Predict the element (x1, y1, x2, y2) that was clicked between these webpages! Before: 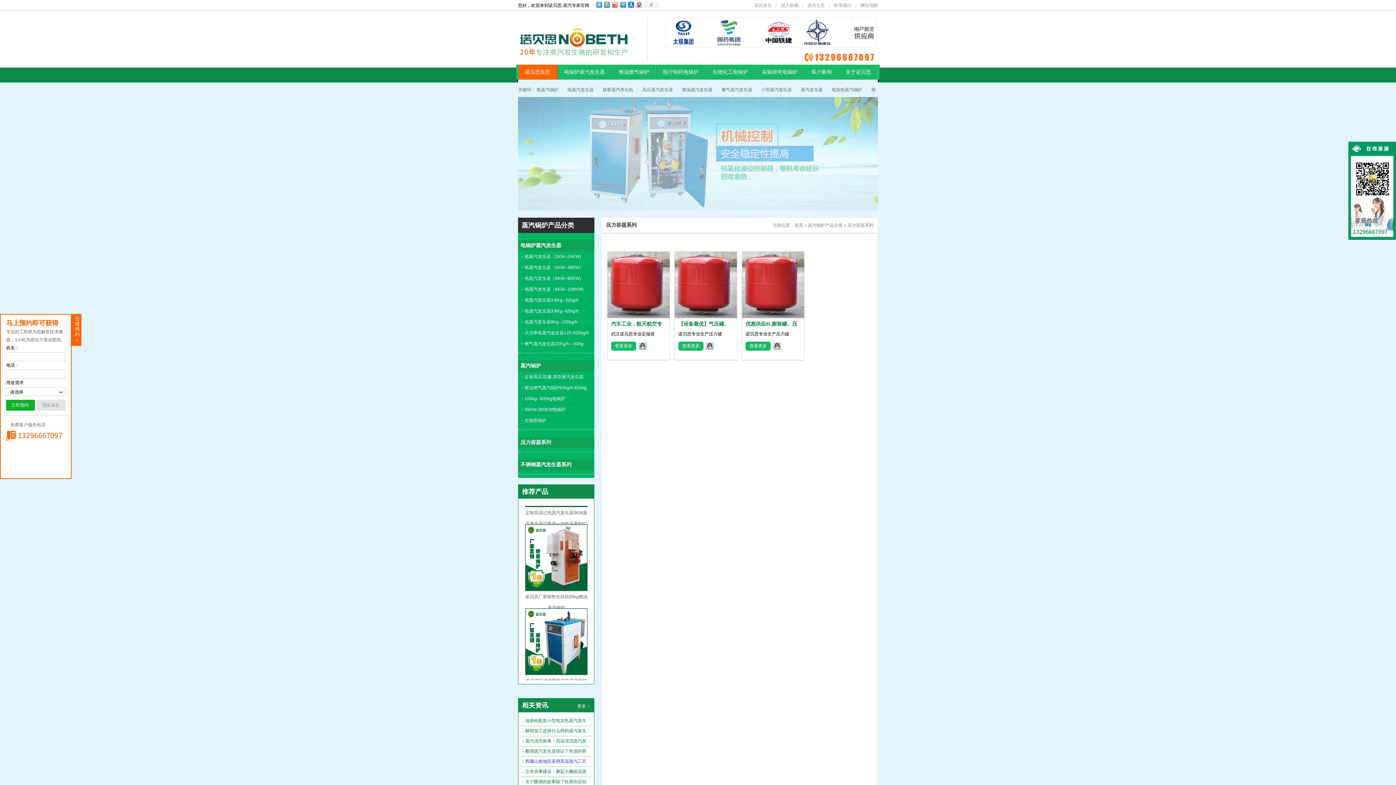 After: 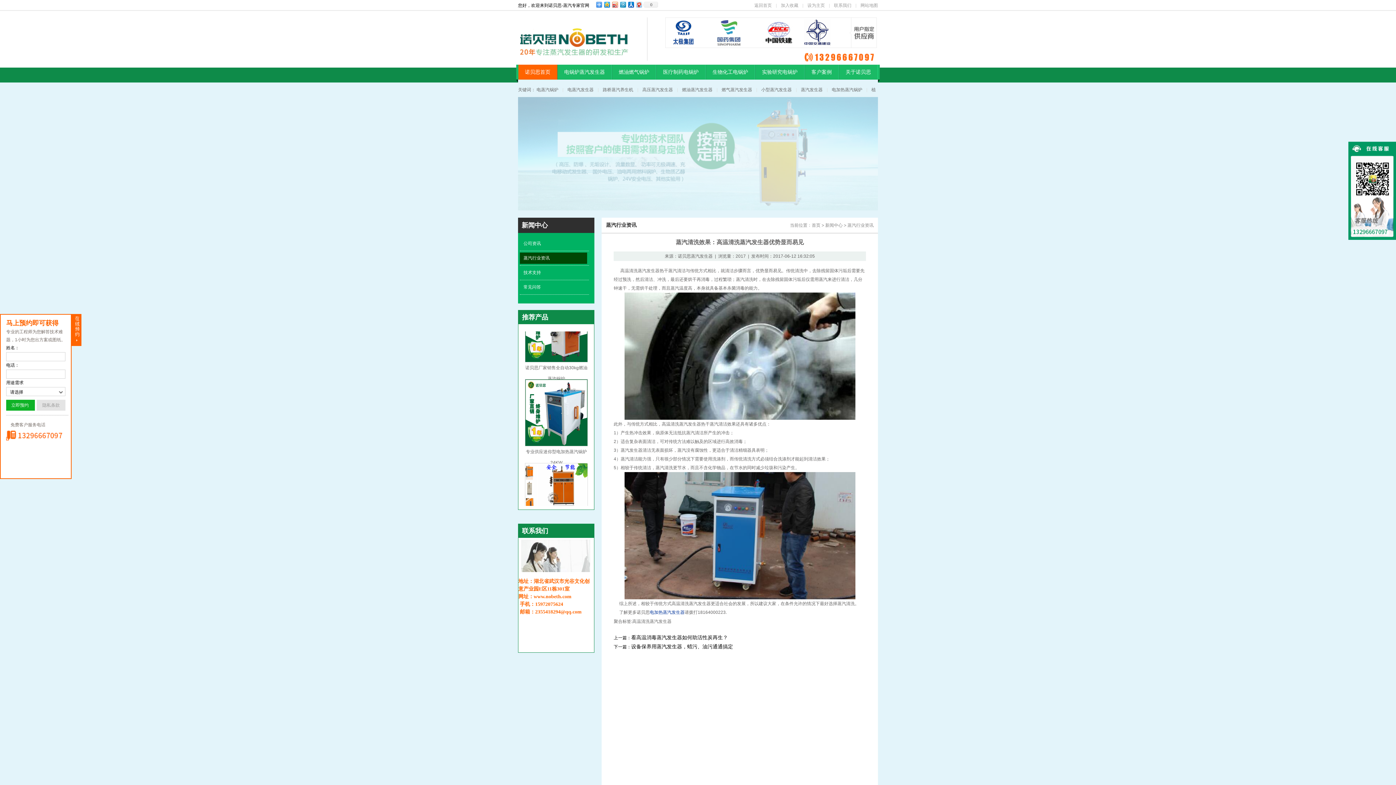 Action: label: 蒸汽清洗效果：高温清洗蒸汽发 bbox: (525, 738, 586, 744)